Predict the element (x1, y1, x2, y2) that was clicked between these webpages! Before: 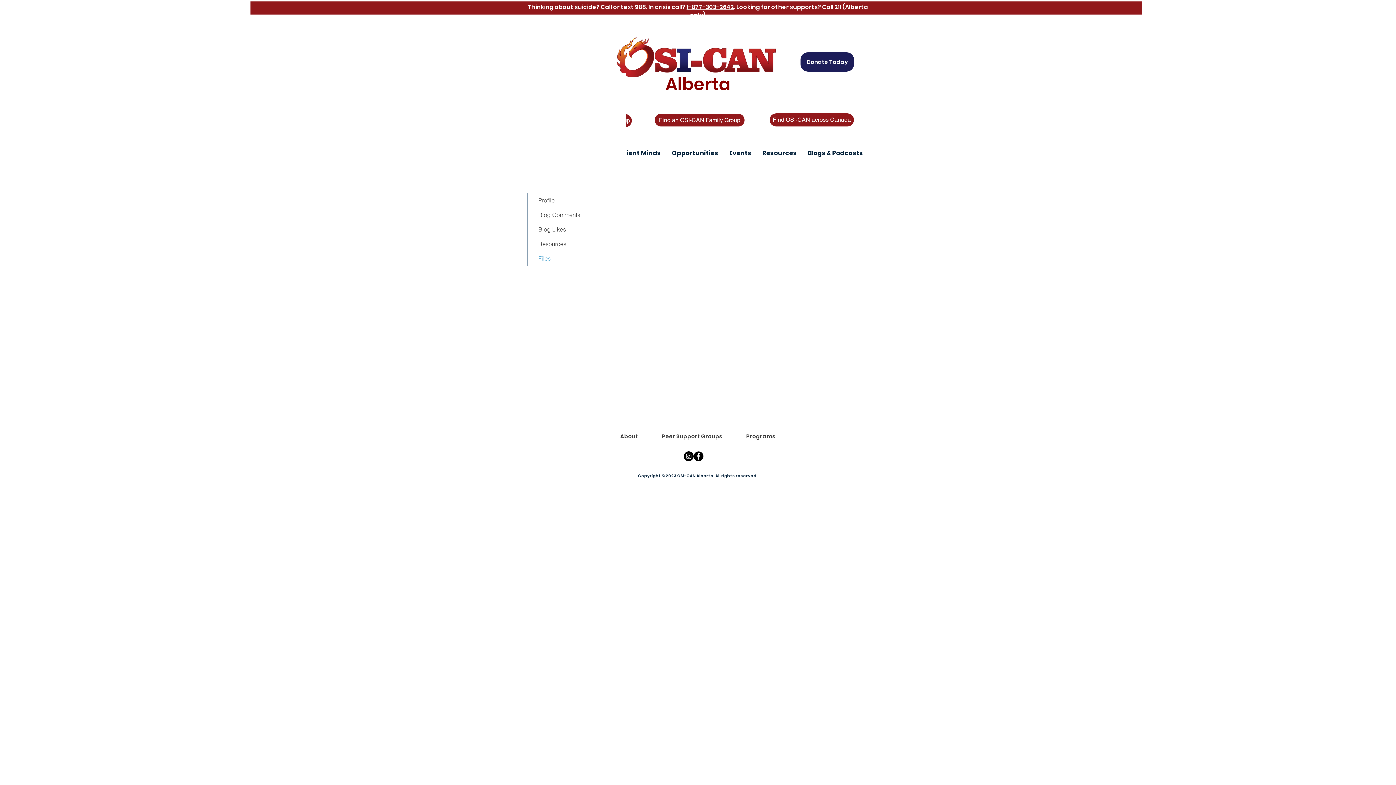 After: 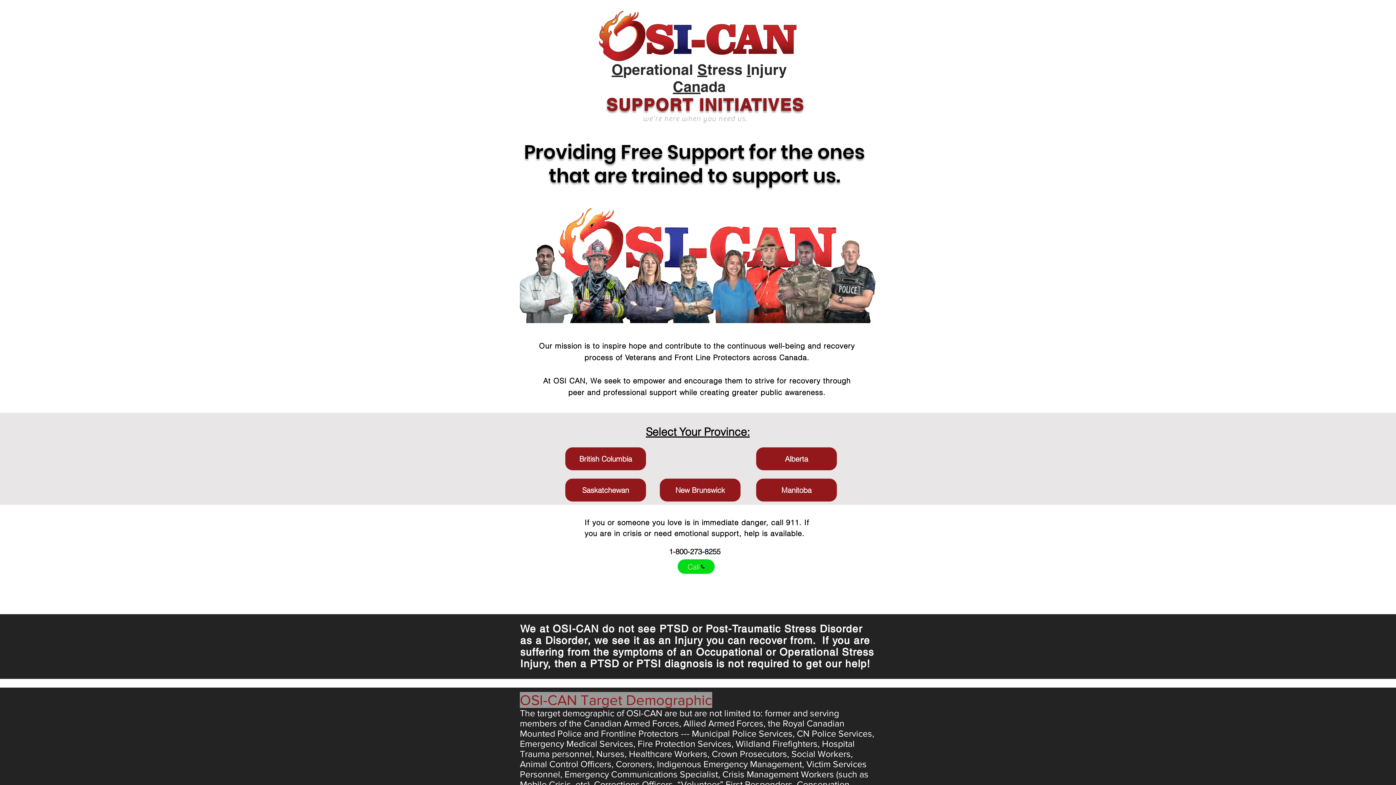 Action: bbox: (769, 113, 854, 126) label: Find OSI-CAN across Canada